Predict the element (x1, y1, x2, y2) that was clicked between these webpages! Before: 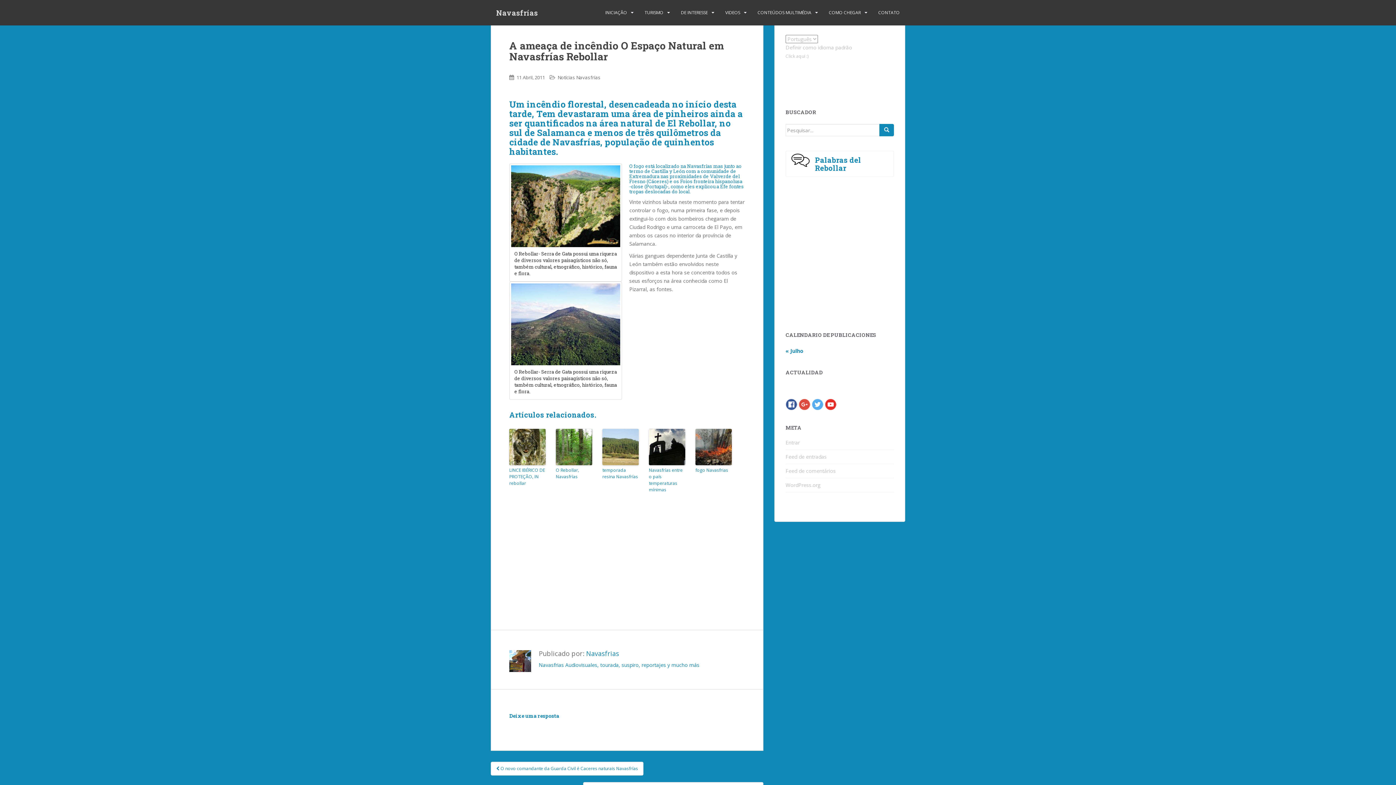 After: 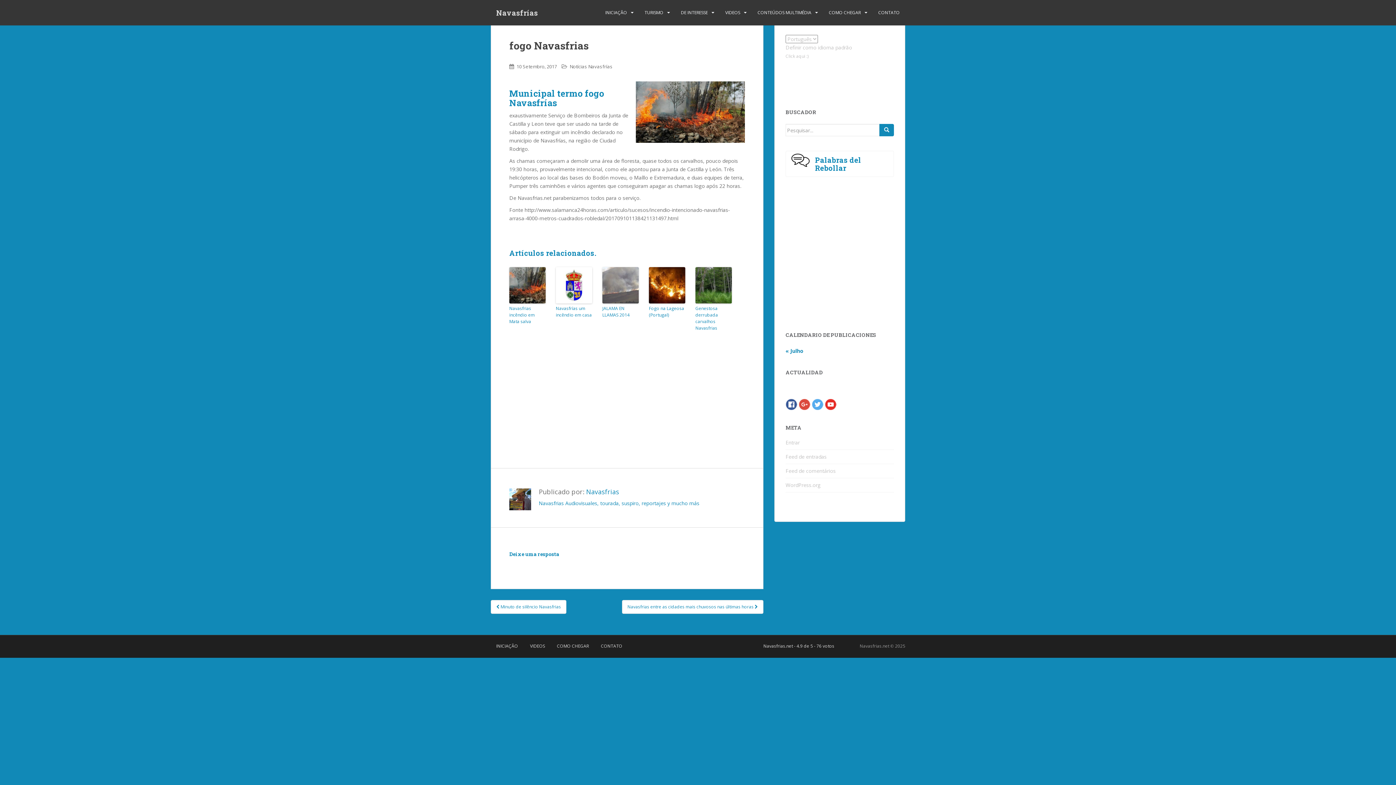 Action: bbox: (695, 429, 732, 465)